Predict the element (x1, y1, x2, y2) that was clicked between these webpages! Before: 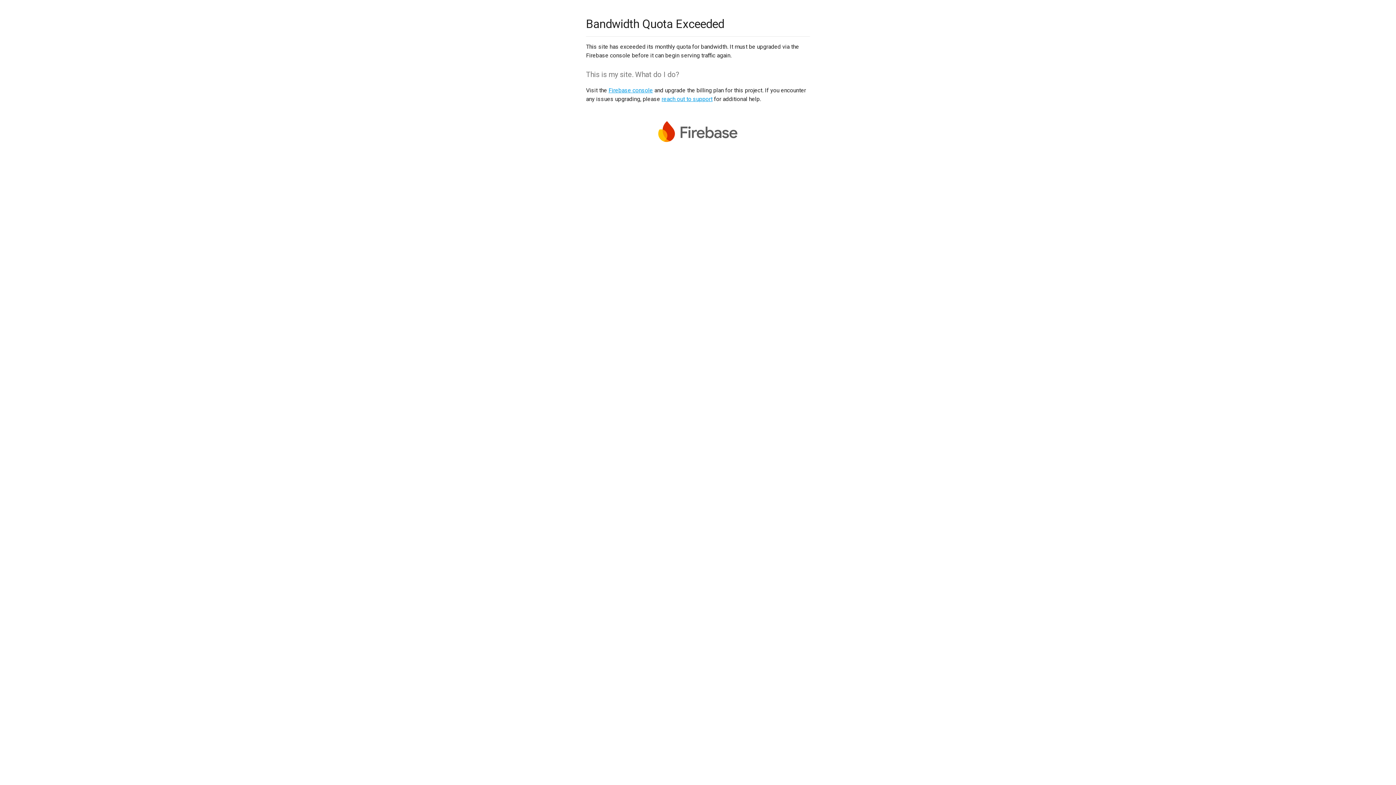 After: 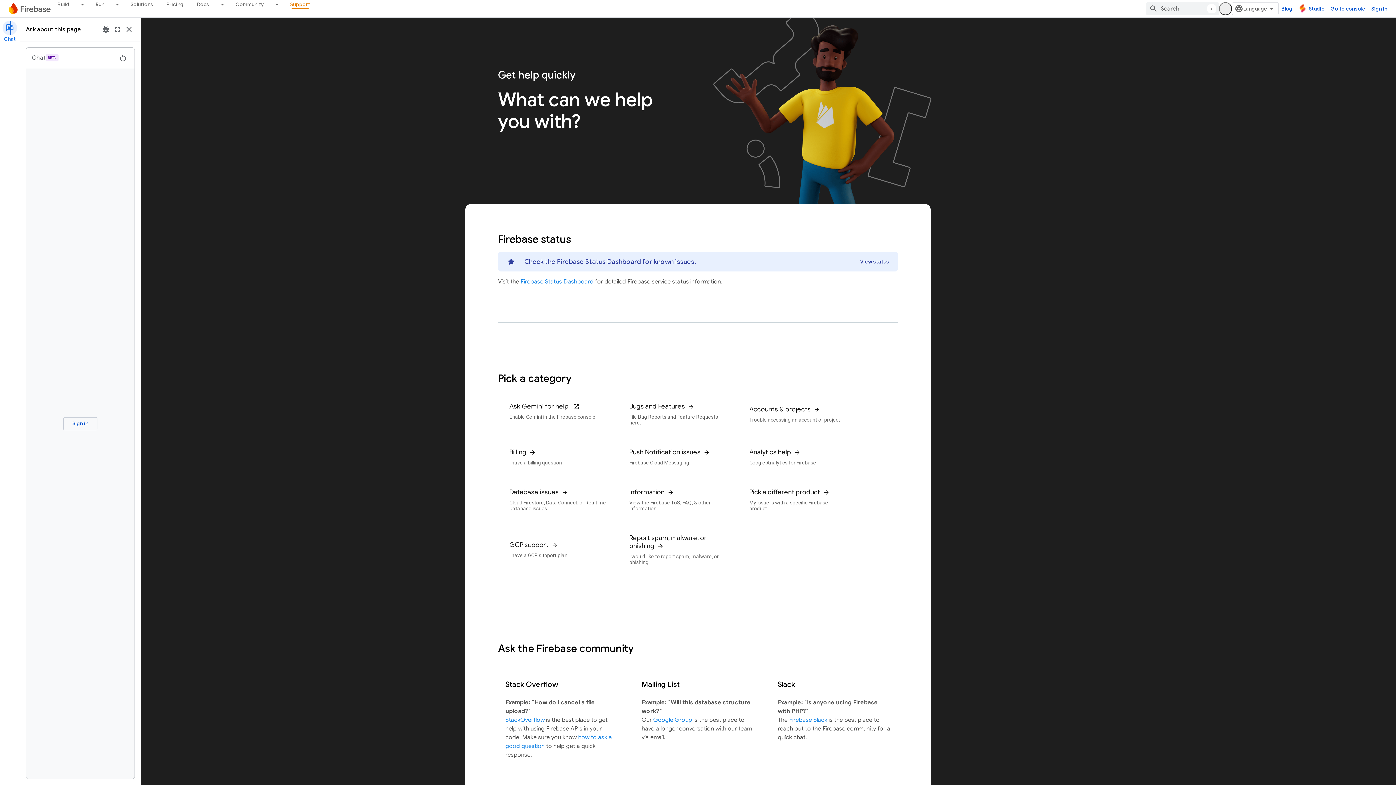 Action: label: reach out to support bbox: (661, 95, 712, 102)